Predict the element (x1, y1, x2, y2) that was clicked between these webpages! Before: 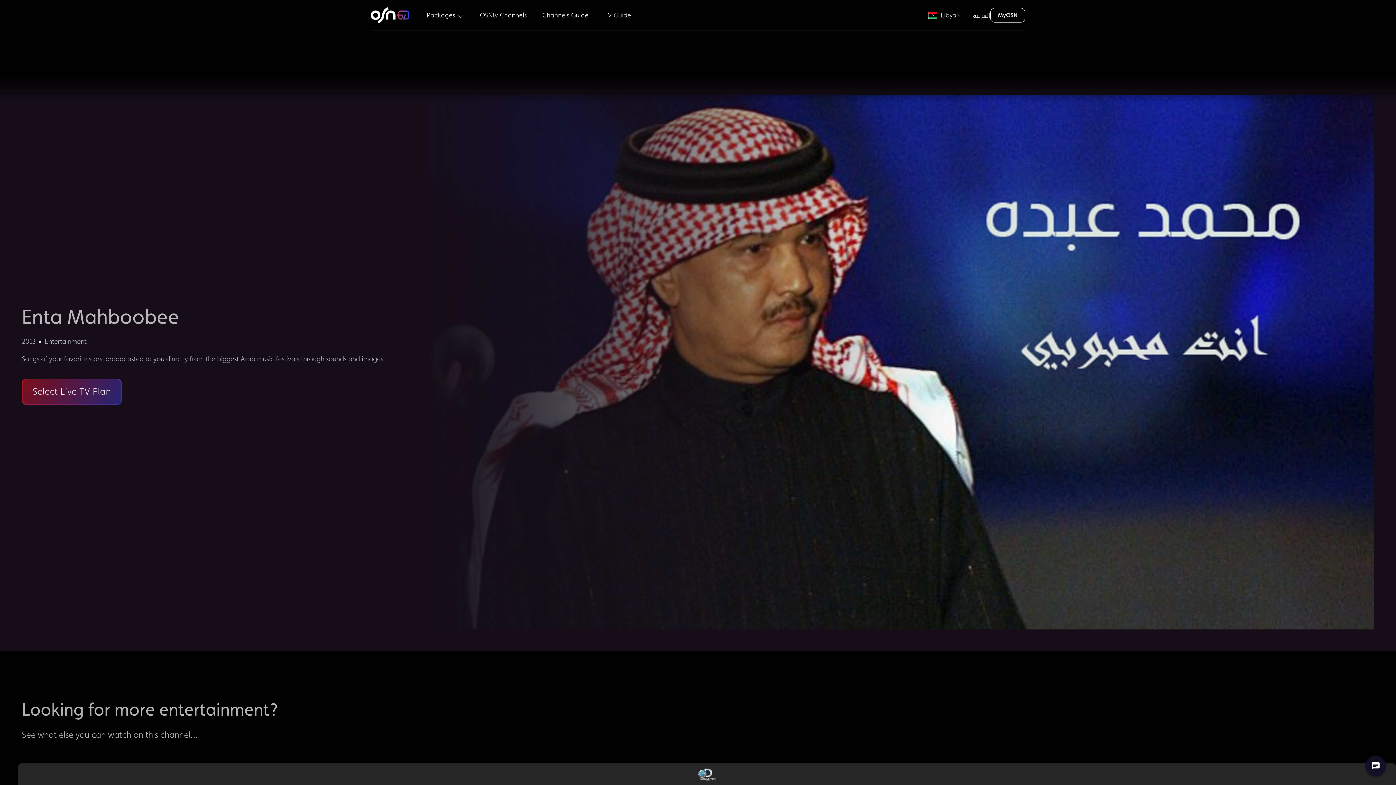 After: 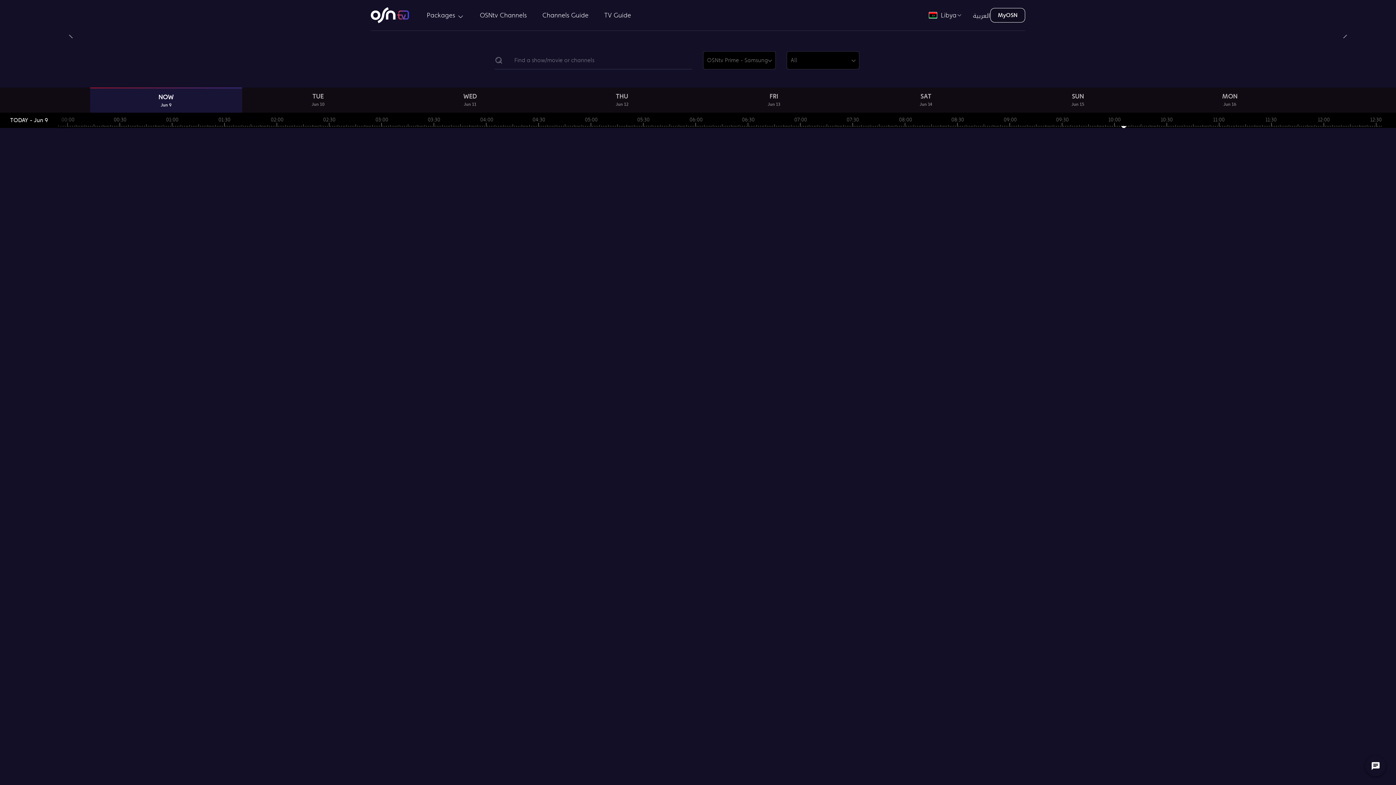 Action: bbox: (601, 8, 634, 21) label: TV Guide